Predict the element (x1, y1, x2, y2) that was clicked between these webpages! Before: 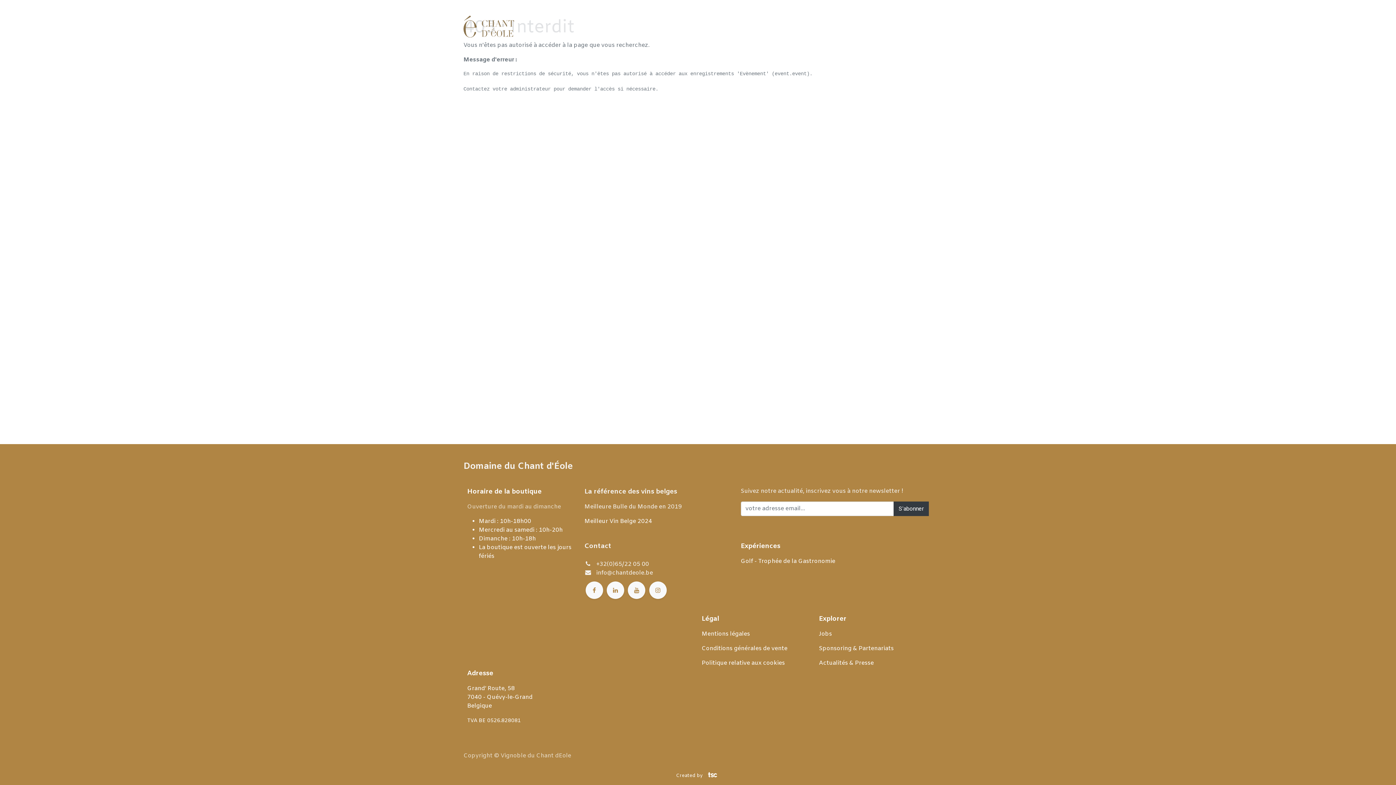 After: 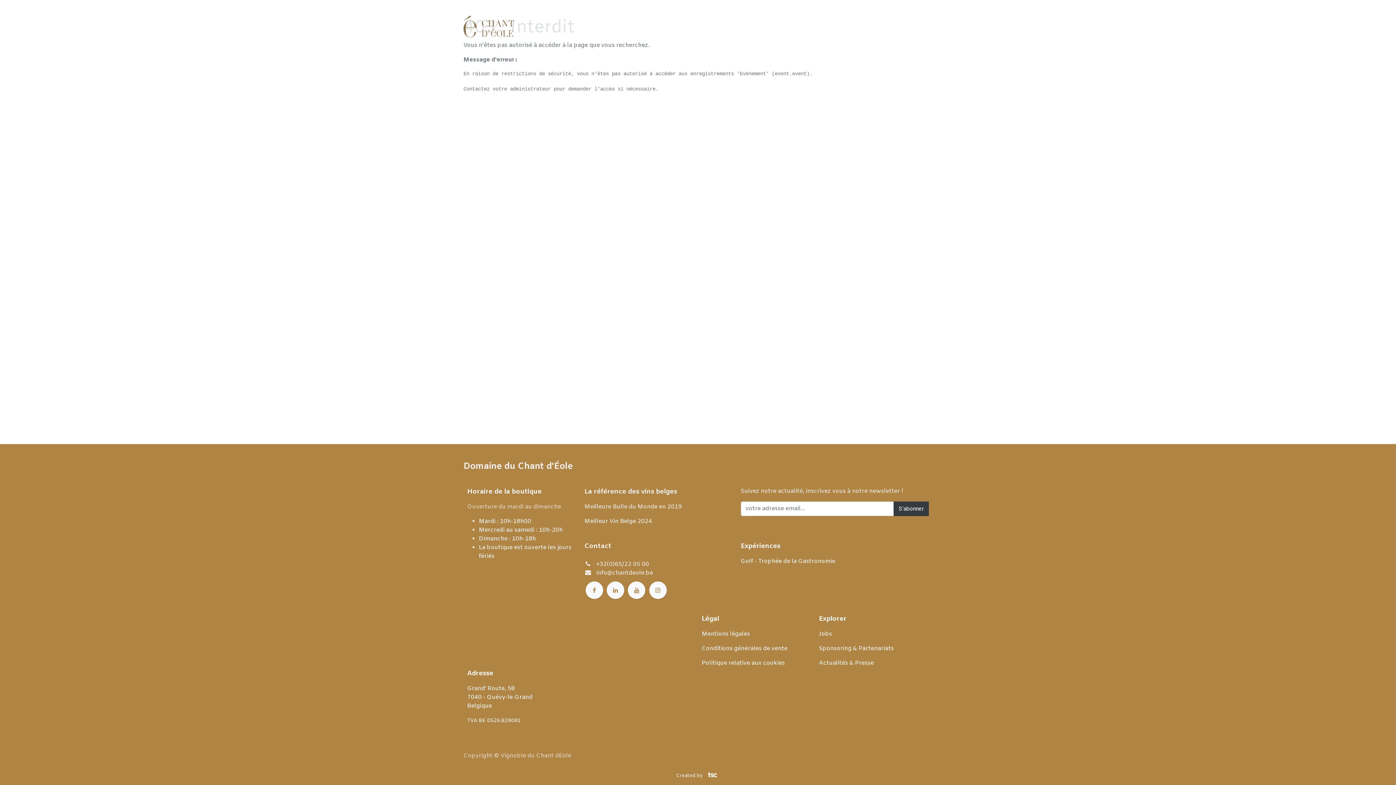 Action: label: Activités et évènements  bbox: (683, 19, 763, 33)